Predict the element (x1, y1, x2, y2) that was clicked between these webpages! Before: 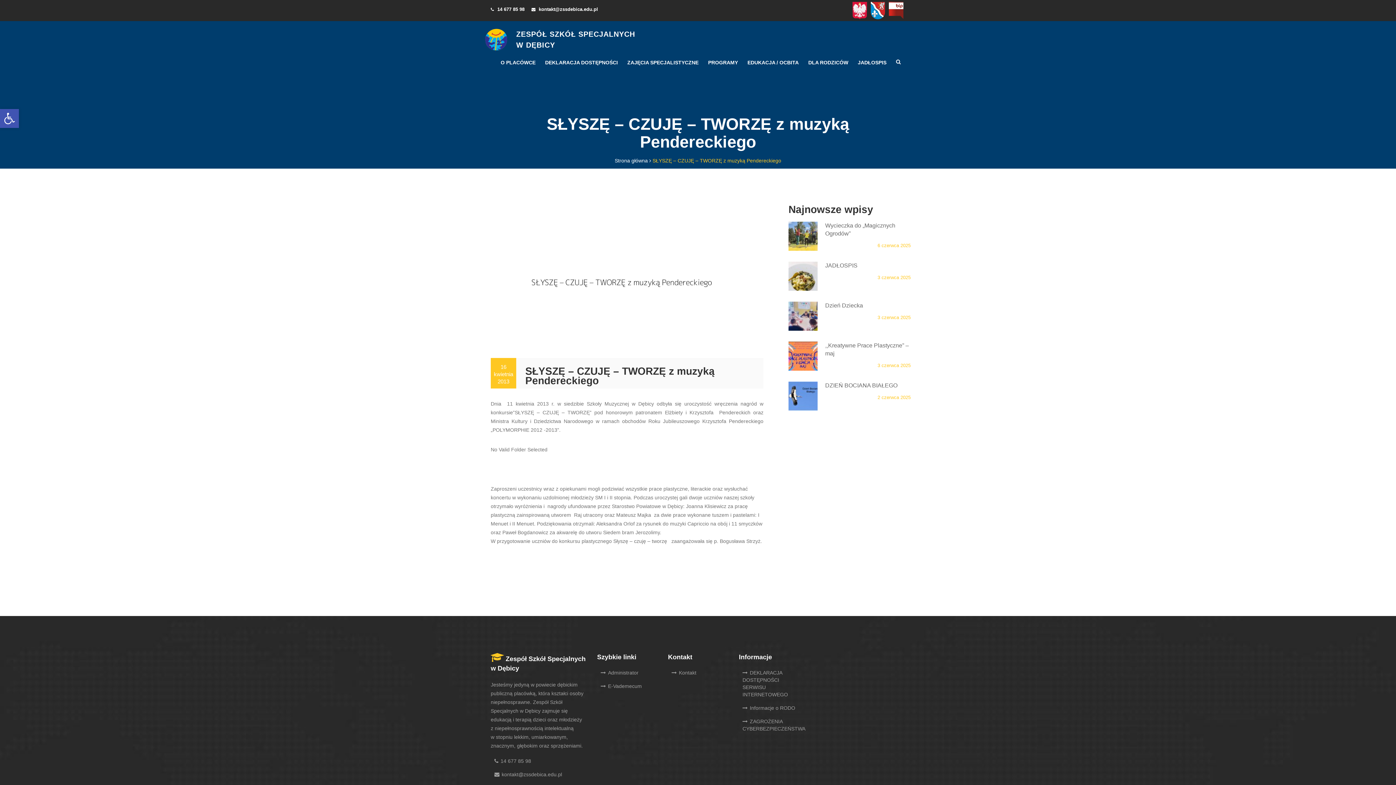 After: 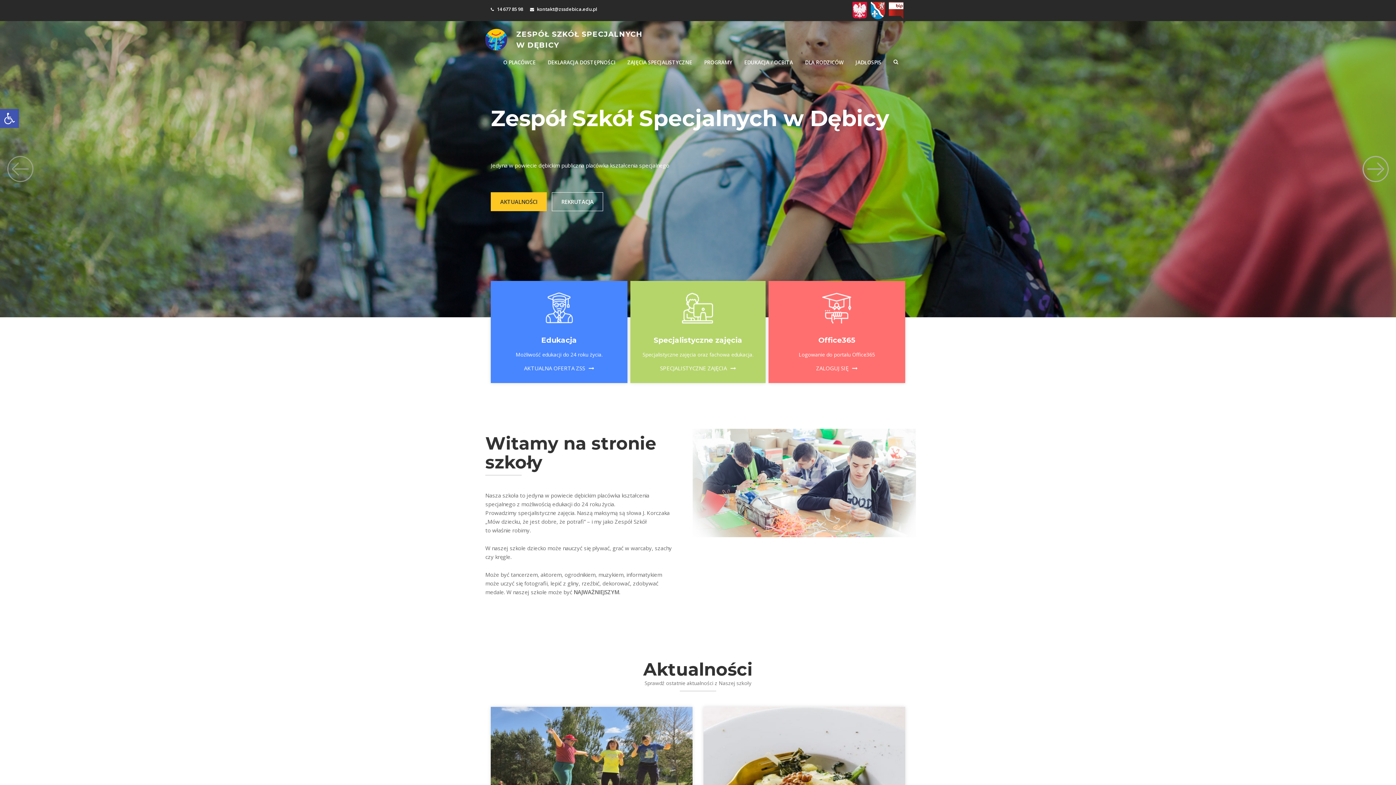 Action: bbox: (614, 157, 651, 163) label: Strona główna 